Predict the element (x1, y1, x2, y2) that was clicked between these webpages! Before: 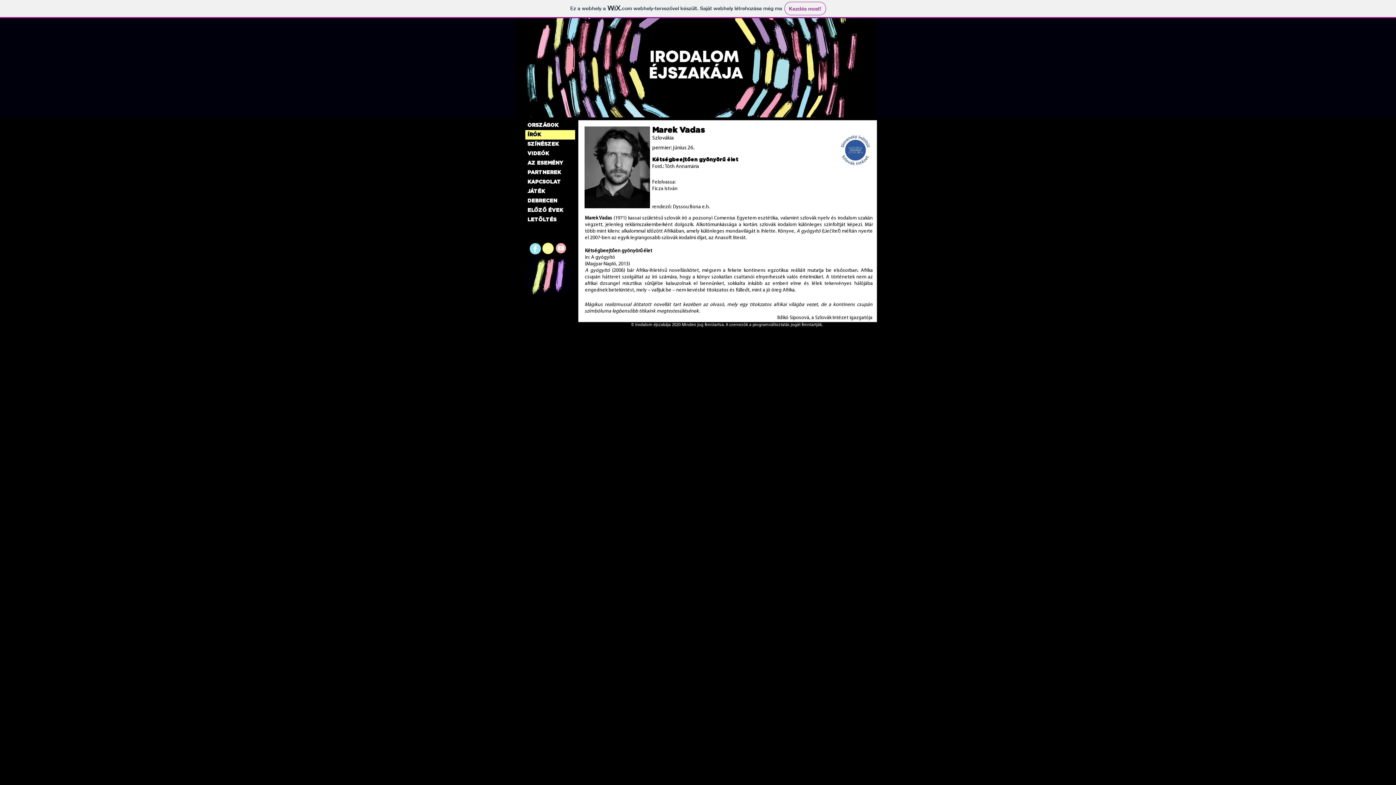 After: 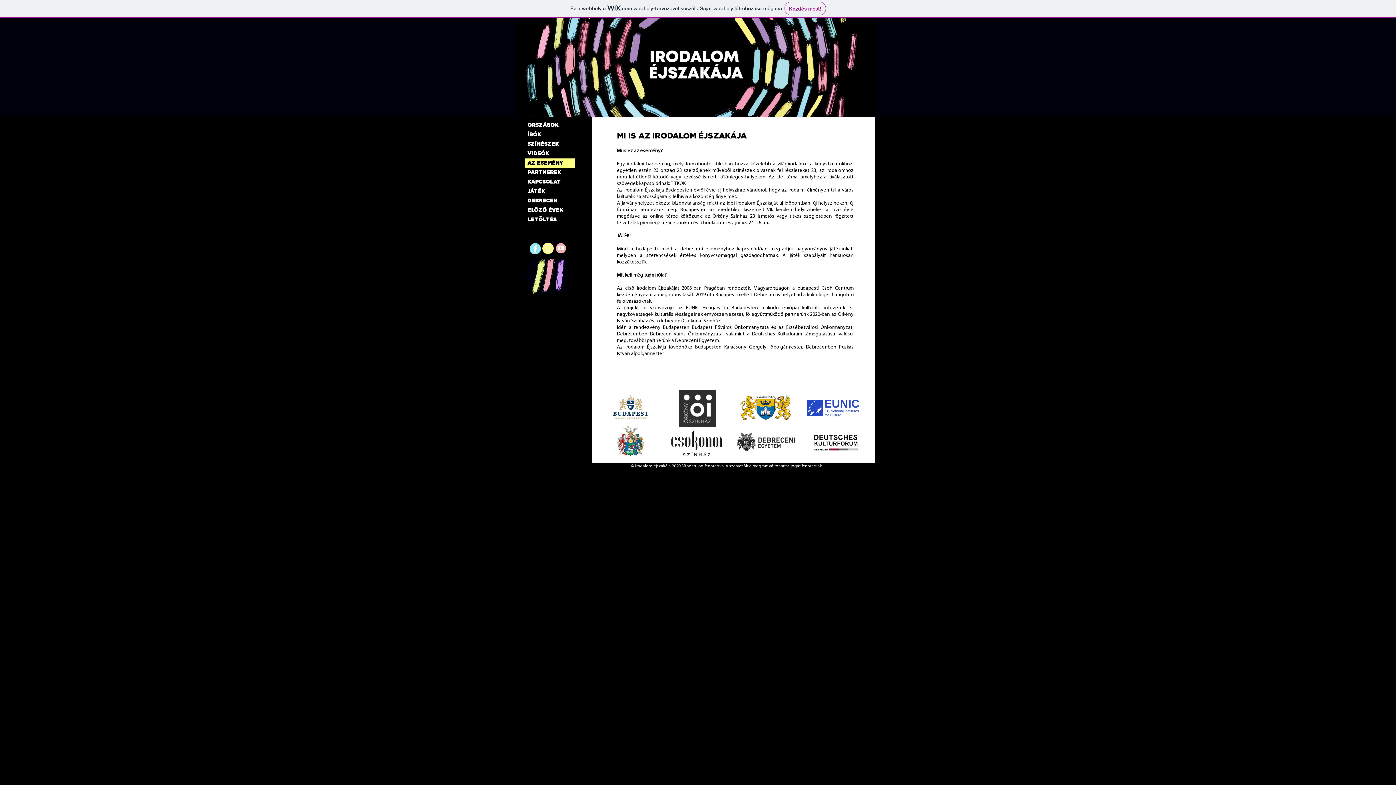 Action: bbox: (525, 158, 575, 168) label: AZ ESEMÉNY